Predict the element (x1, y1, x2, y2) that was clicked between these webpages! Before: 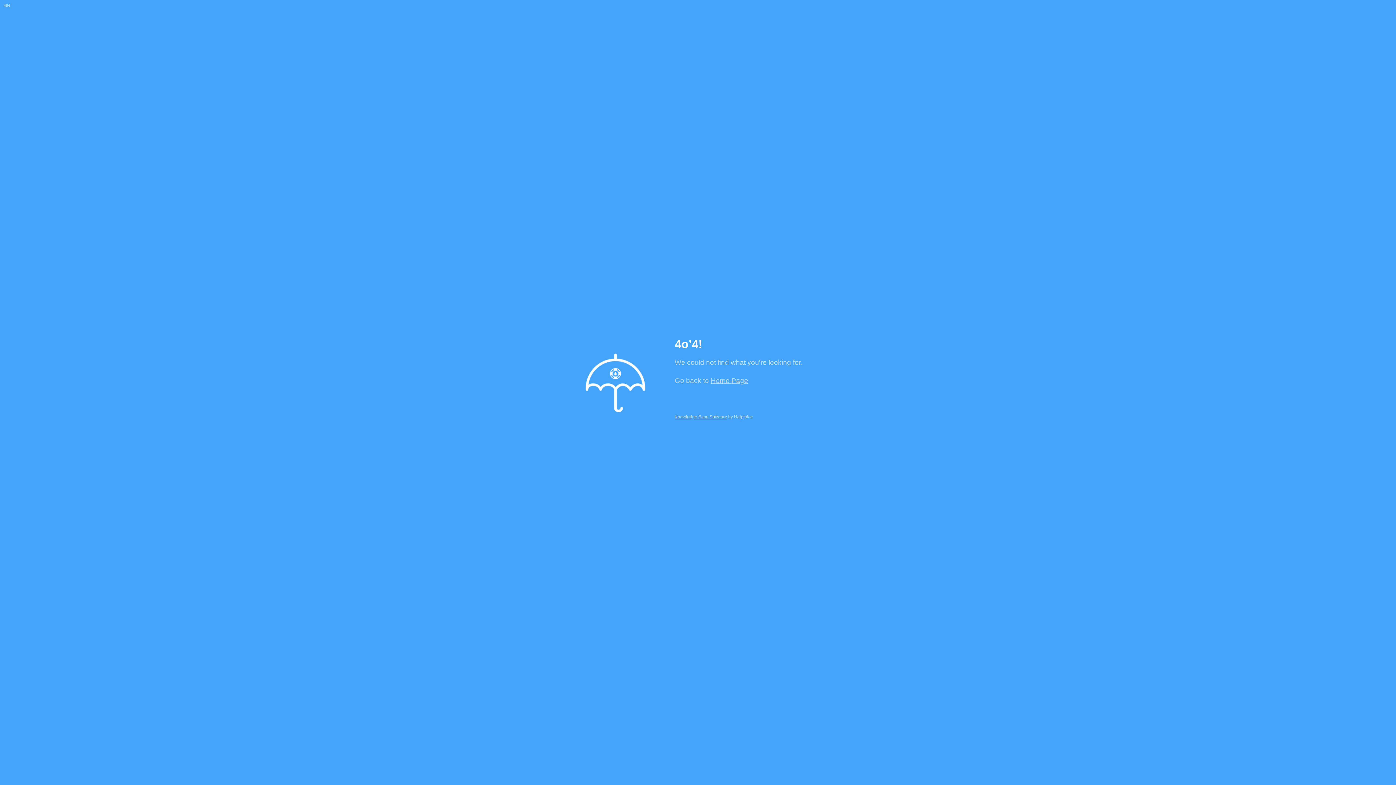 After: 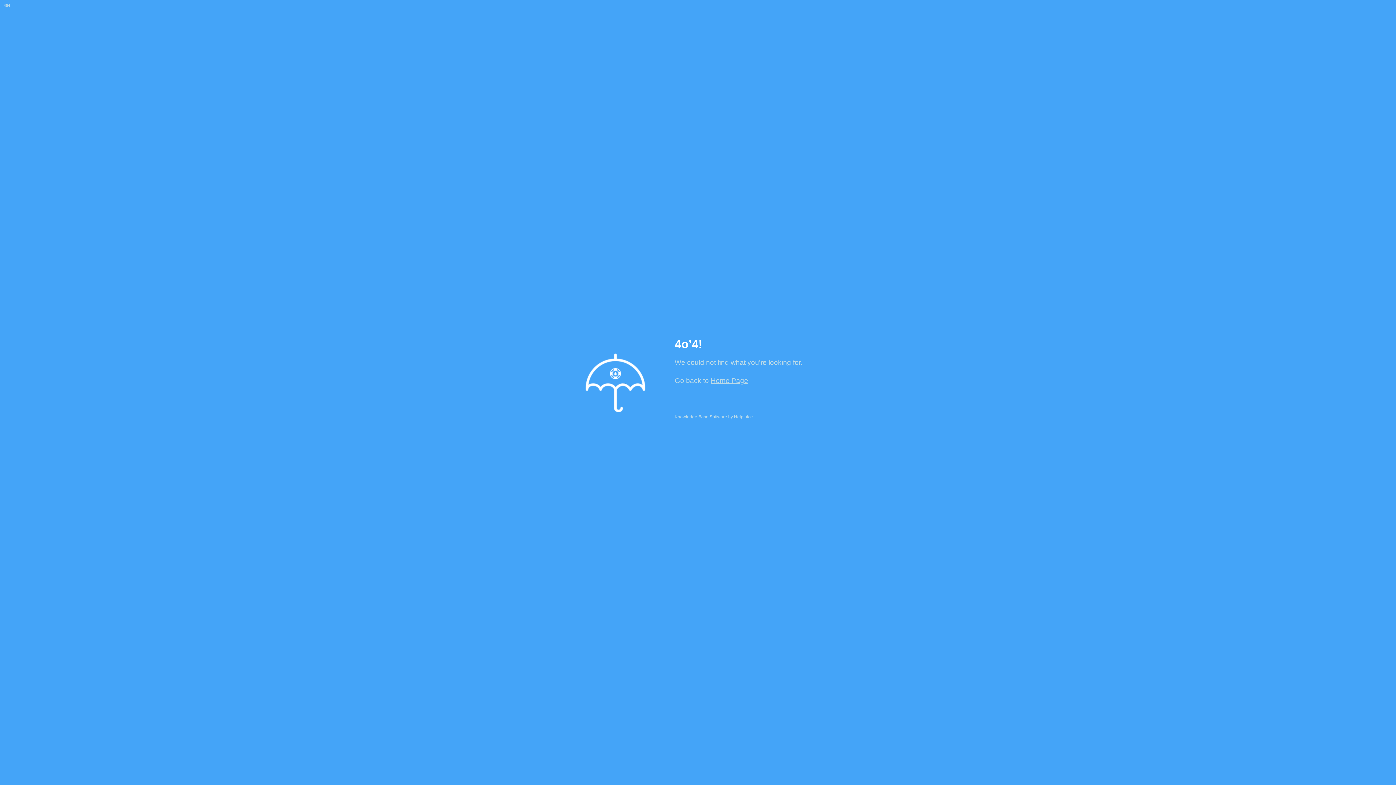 Action: label: Home Page bbox: (710, 377, 748, 384)